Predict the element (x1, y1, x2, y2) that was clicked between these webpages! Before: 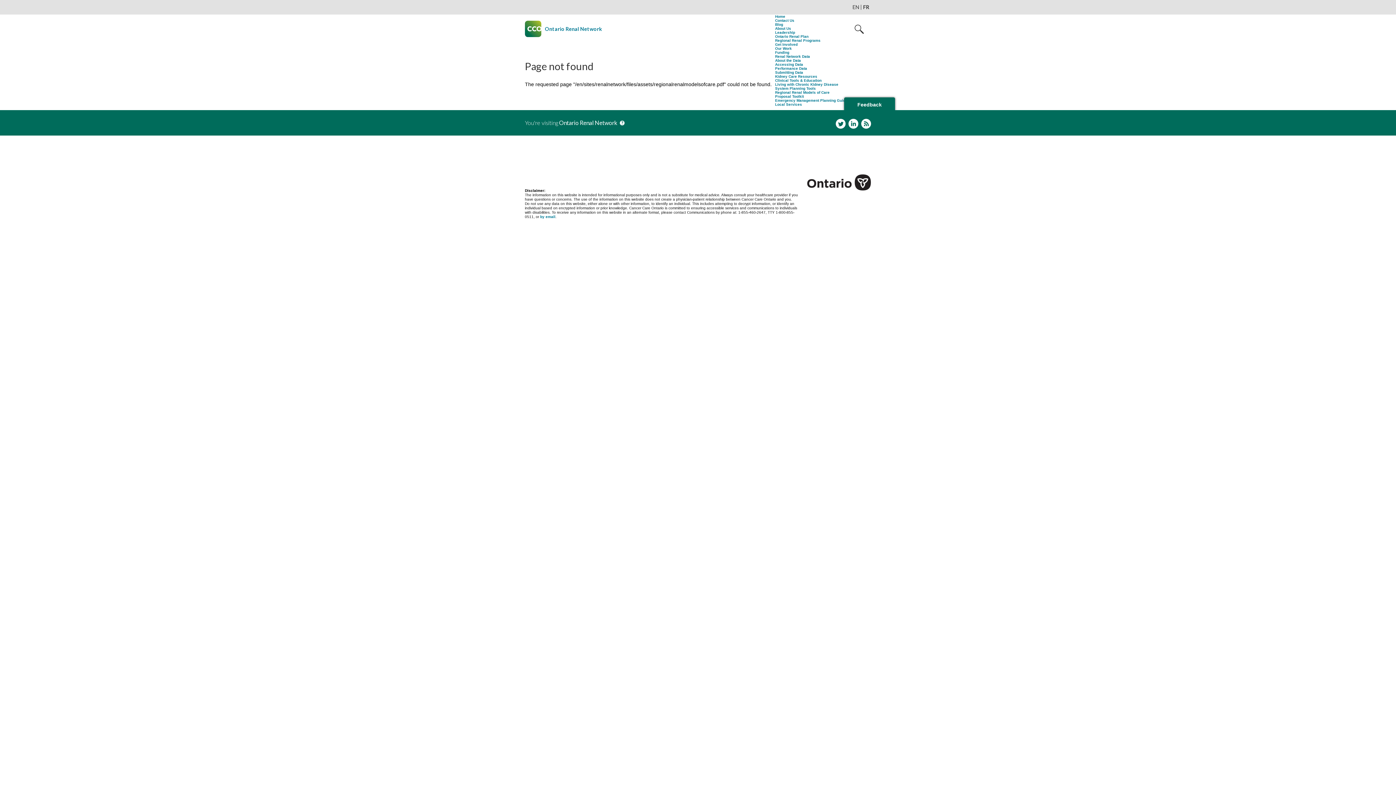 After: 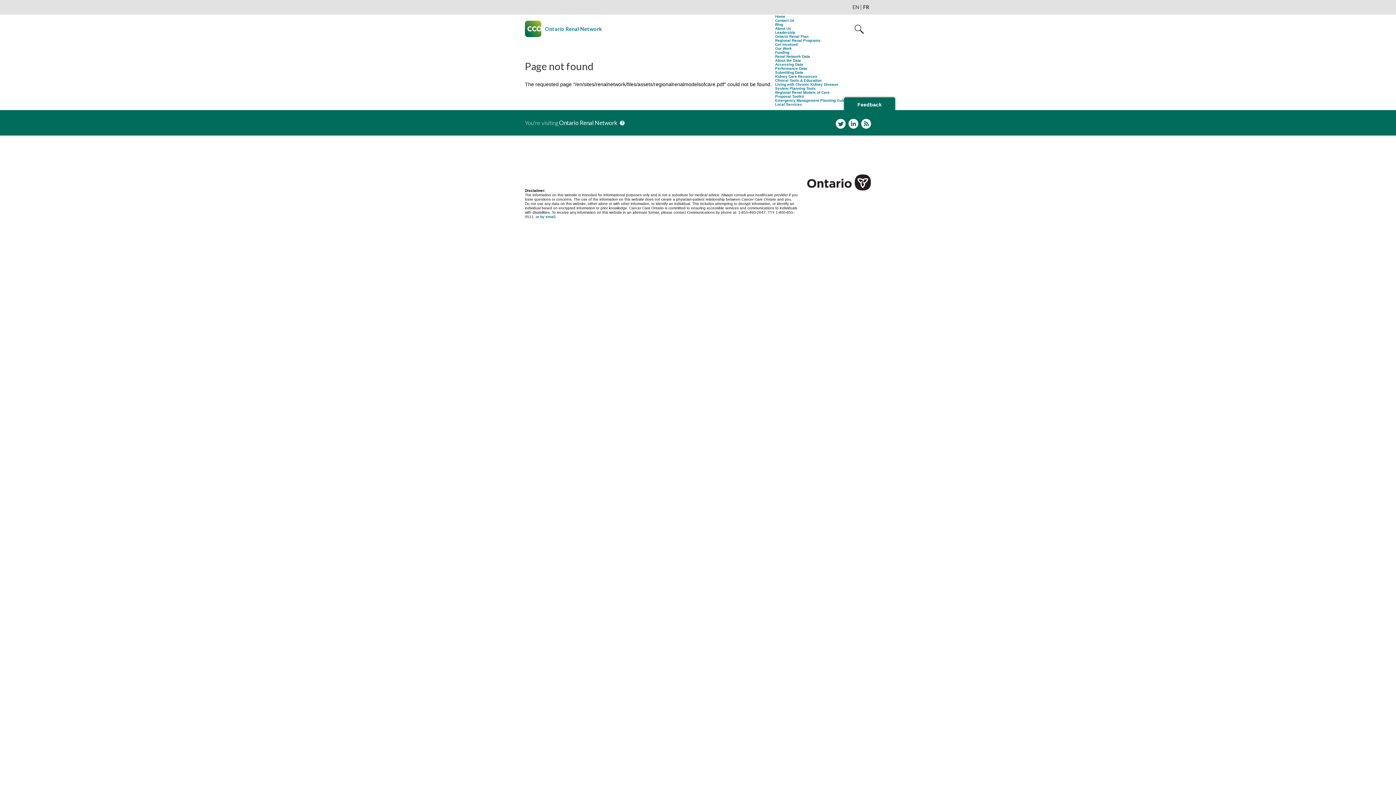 Action: bbox: (850, 4, 861, 9) label: EN